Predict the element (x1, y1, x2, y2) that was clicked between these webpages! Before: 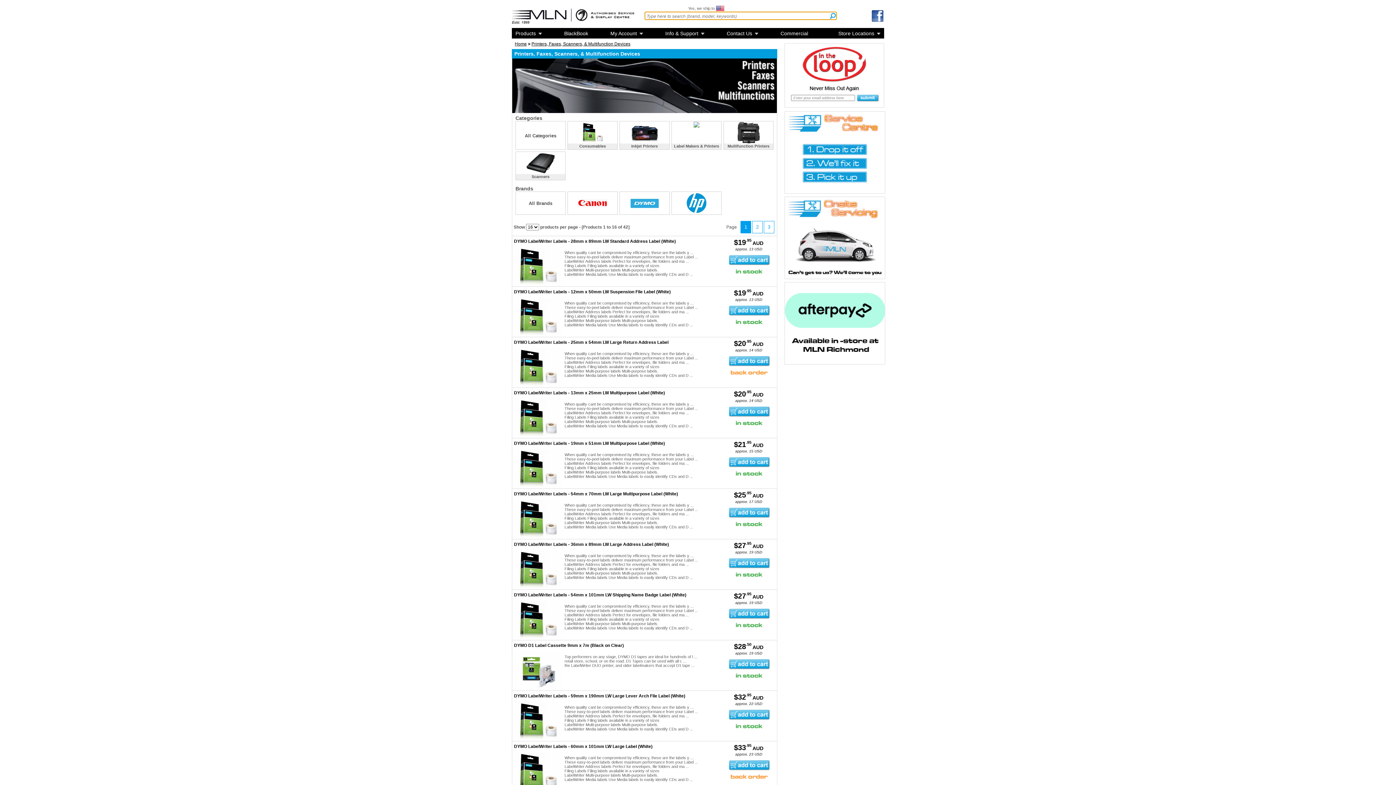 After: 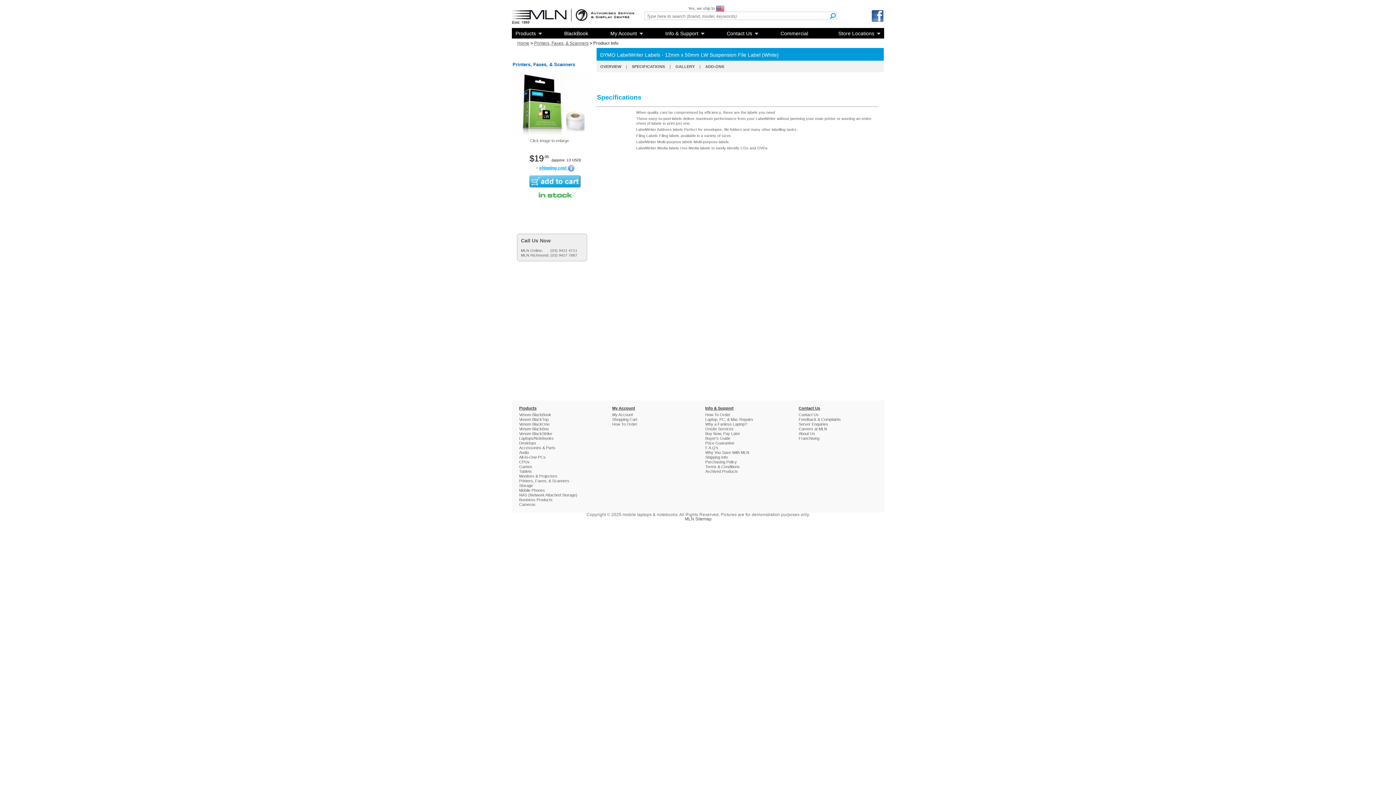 Action: label: When quality cant be compromised by efficiency, these are the labels y ...
These easy-to-peel labels deliver maximum performance from your Label ...
LabelWriter Address labels Perfect for envelopes, file folders and ma ...
Filing Labels Filing labels available in a variety of sizes
LabelWriter Multi-purpose labels Multi-purpose labels.
LabelWriter Media labels Use Media labels to easily identify CDs and D ... bbox: (513, 301, 713, 327)